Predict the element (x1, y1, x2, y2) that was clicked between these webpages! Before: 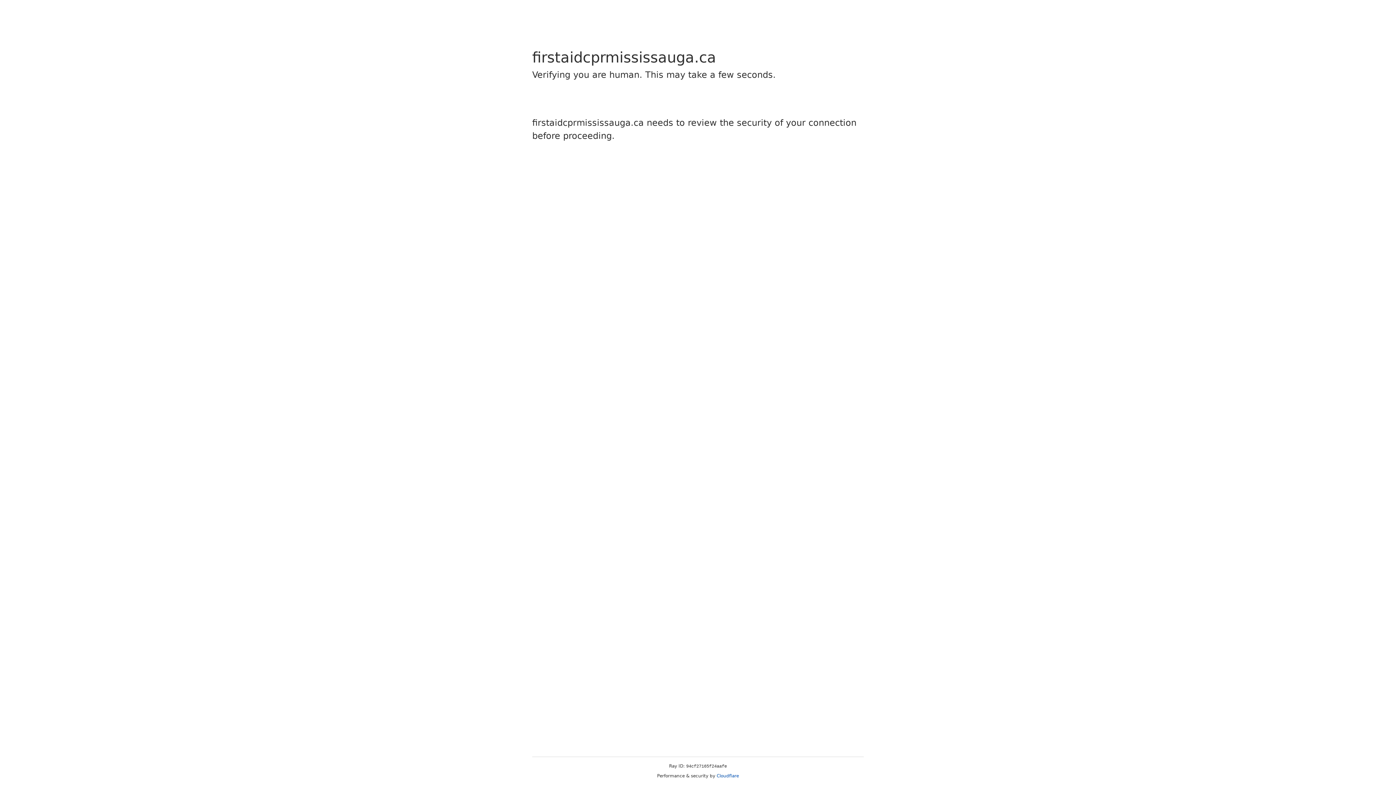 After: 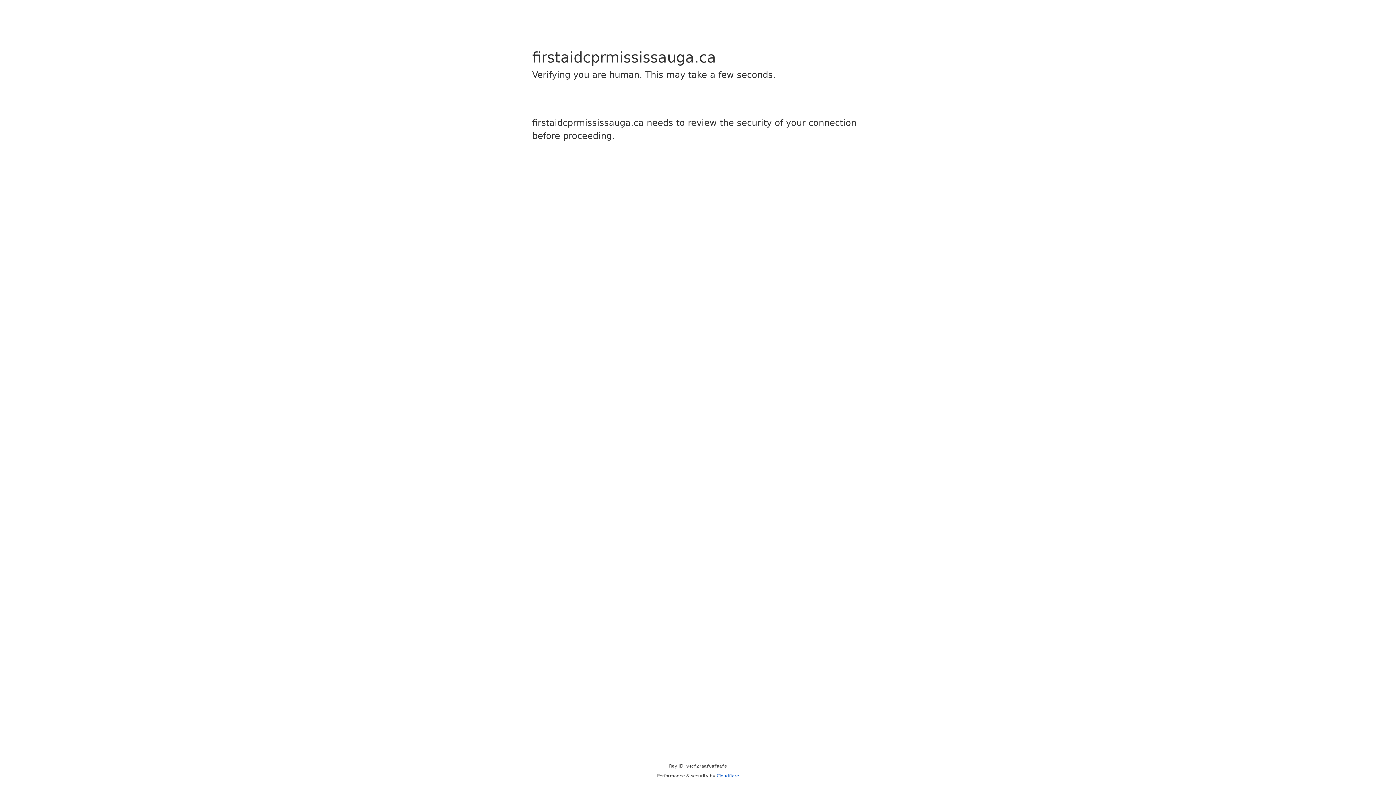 Action: label: Cloudflare bbox: (716, 773, 739, 778)